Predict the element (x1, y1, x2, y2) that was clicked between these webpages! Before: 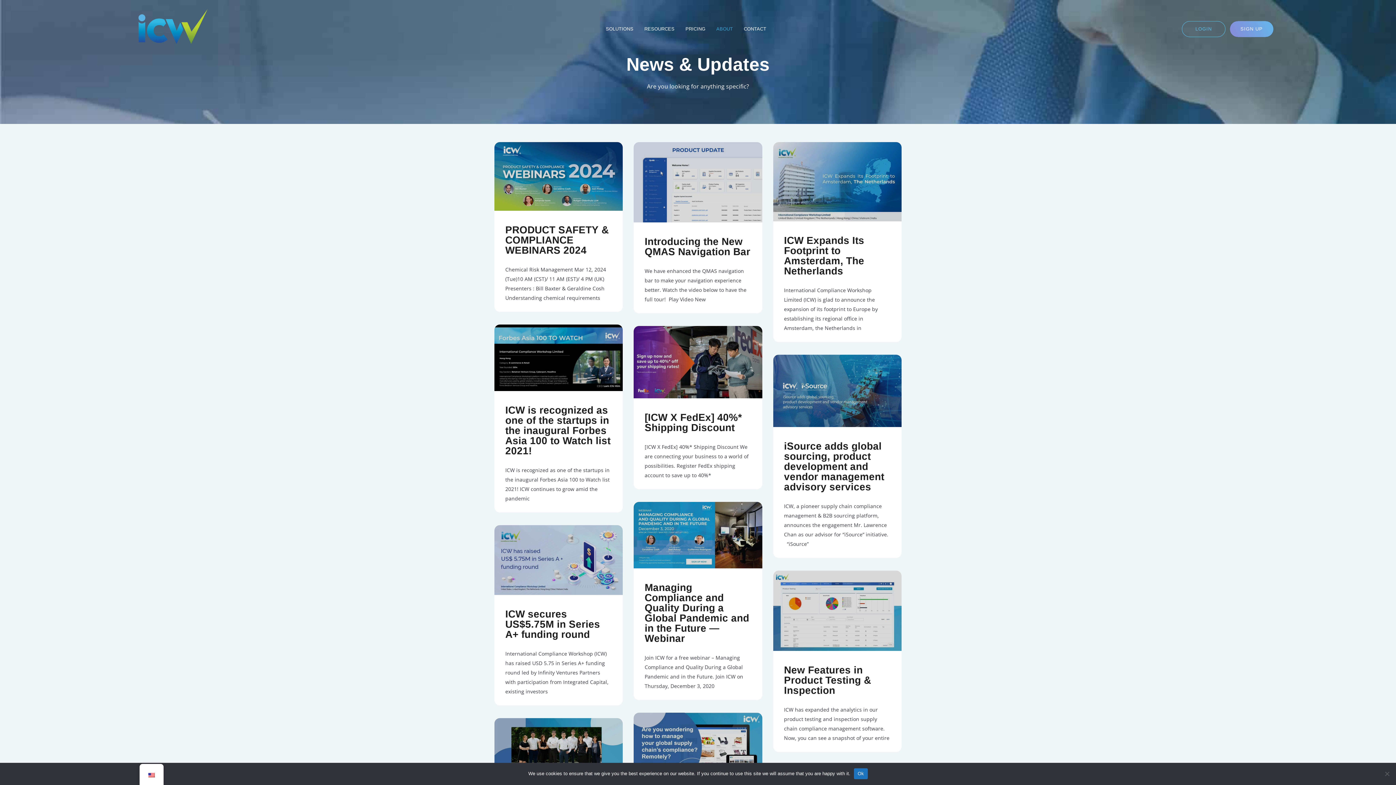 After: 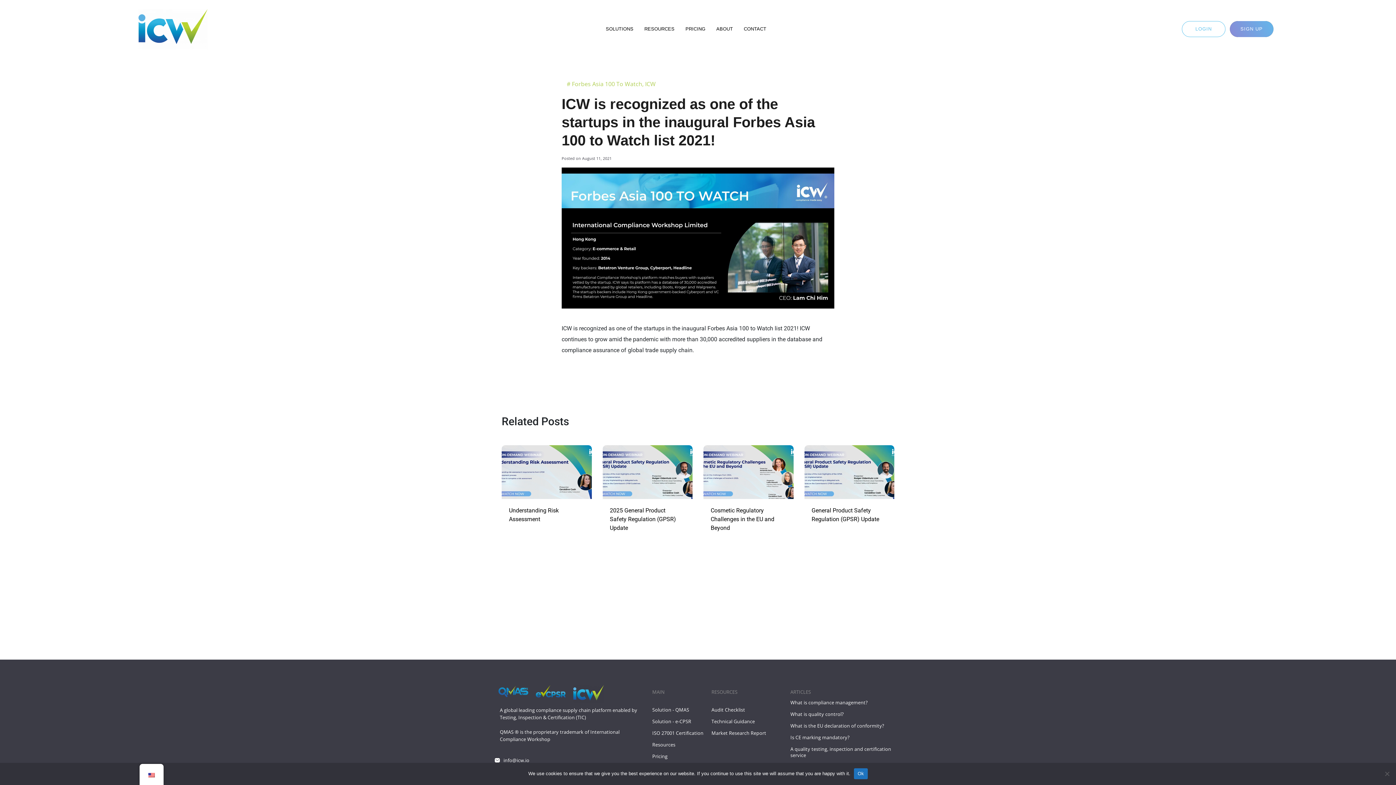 Action: bbox: (494, 324, 623, 391)